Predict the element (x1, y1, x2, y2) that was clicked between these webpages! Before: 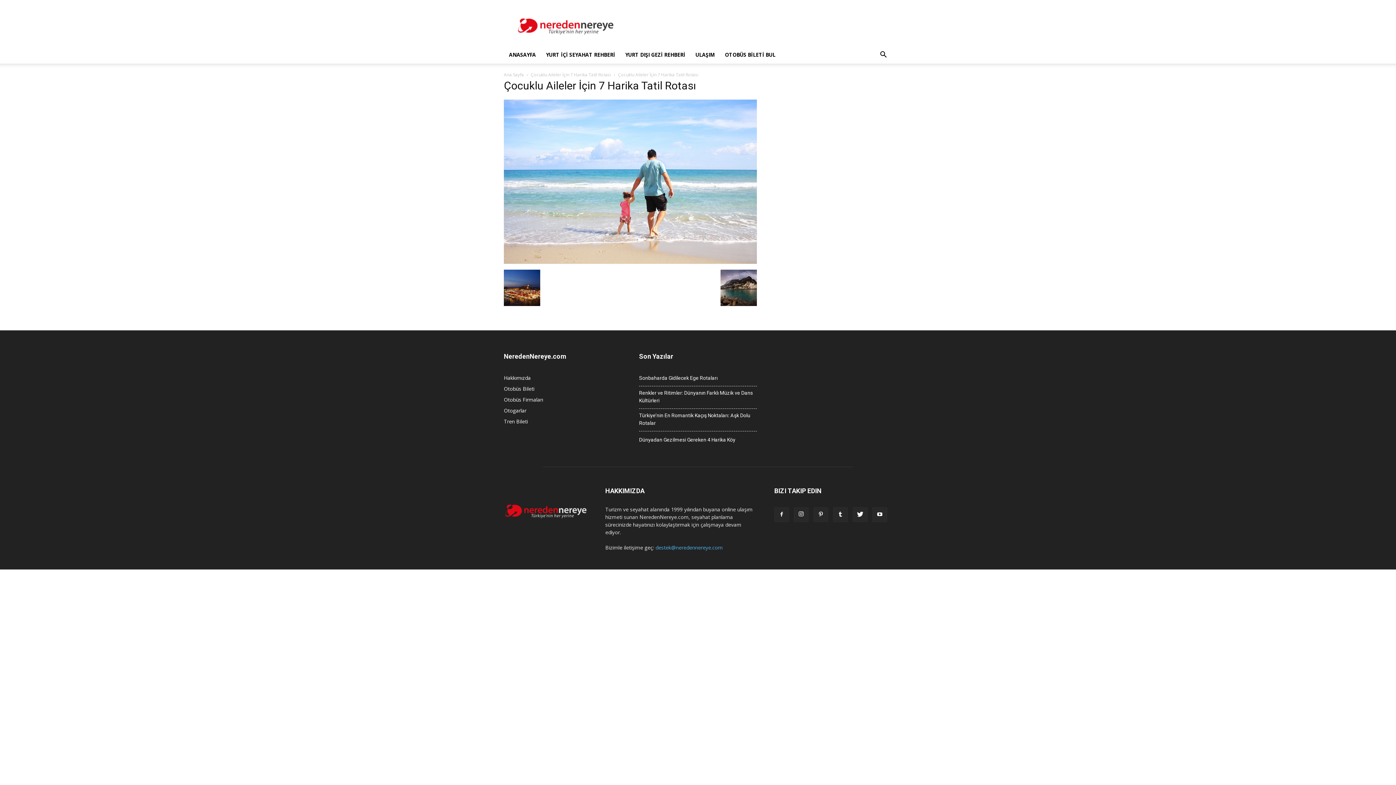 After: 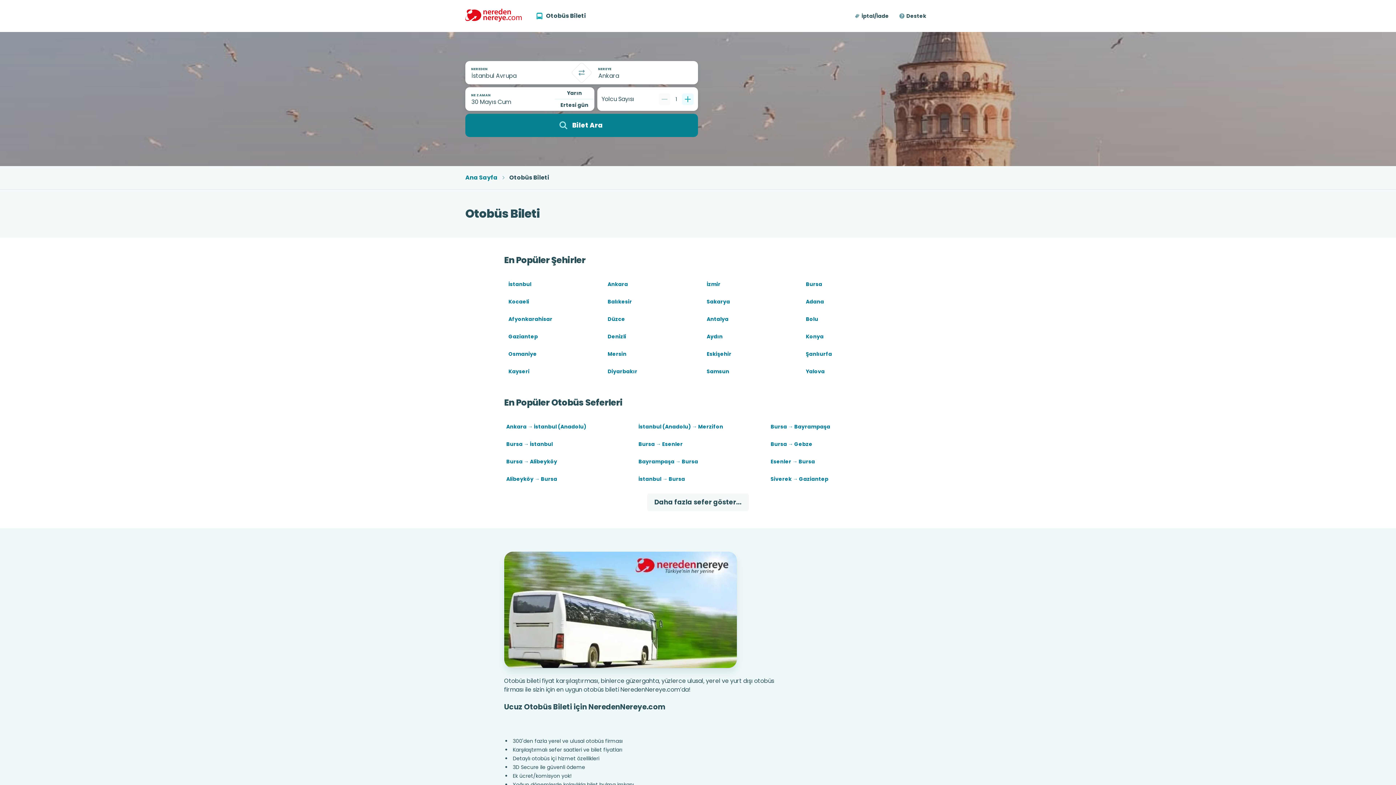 Action: label: Otobüs Bileti bbox: (504, 385, 534, 392)